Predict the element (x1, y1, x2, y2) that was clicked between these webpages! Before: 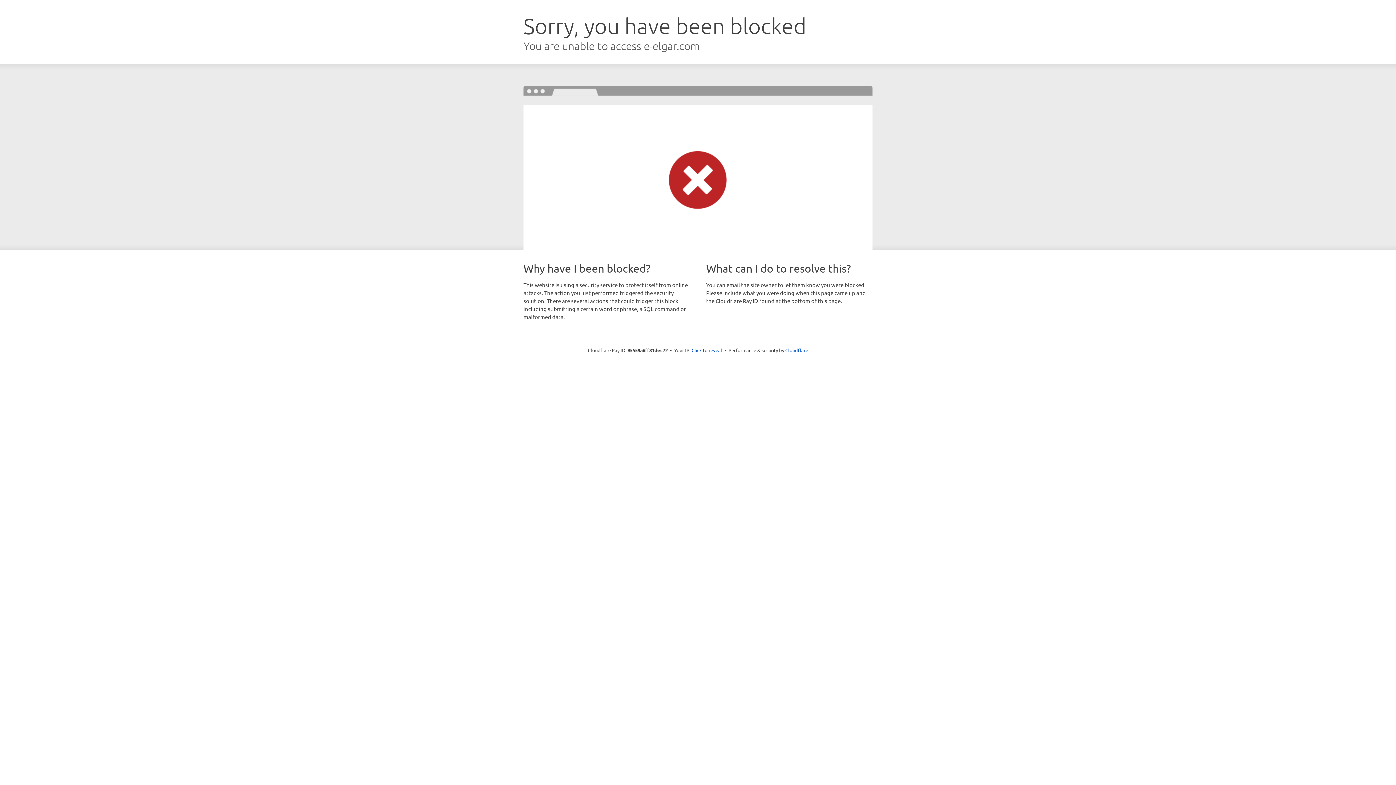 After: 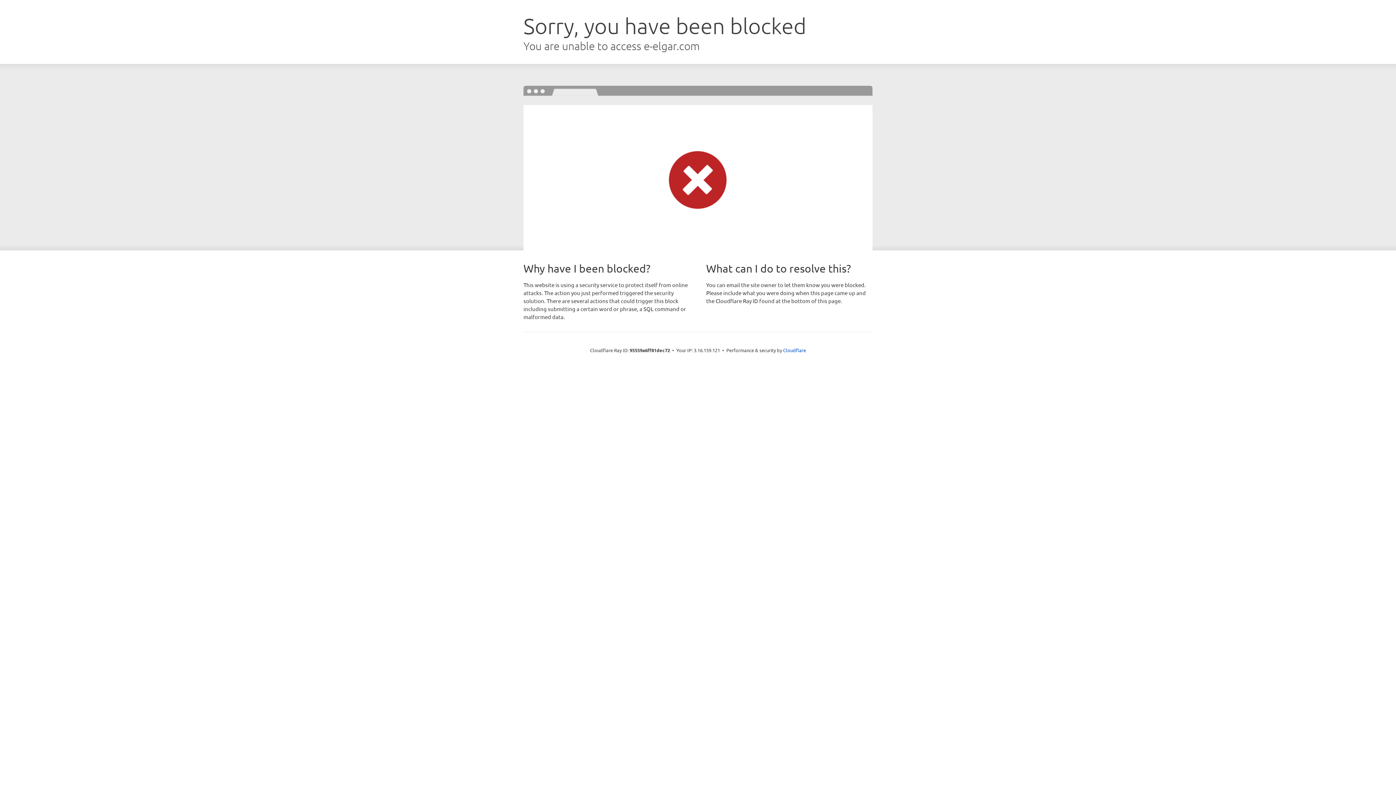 Action: label: Click to reveal bbox: (691, 346, 722, 353)